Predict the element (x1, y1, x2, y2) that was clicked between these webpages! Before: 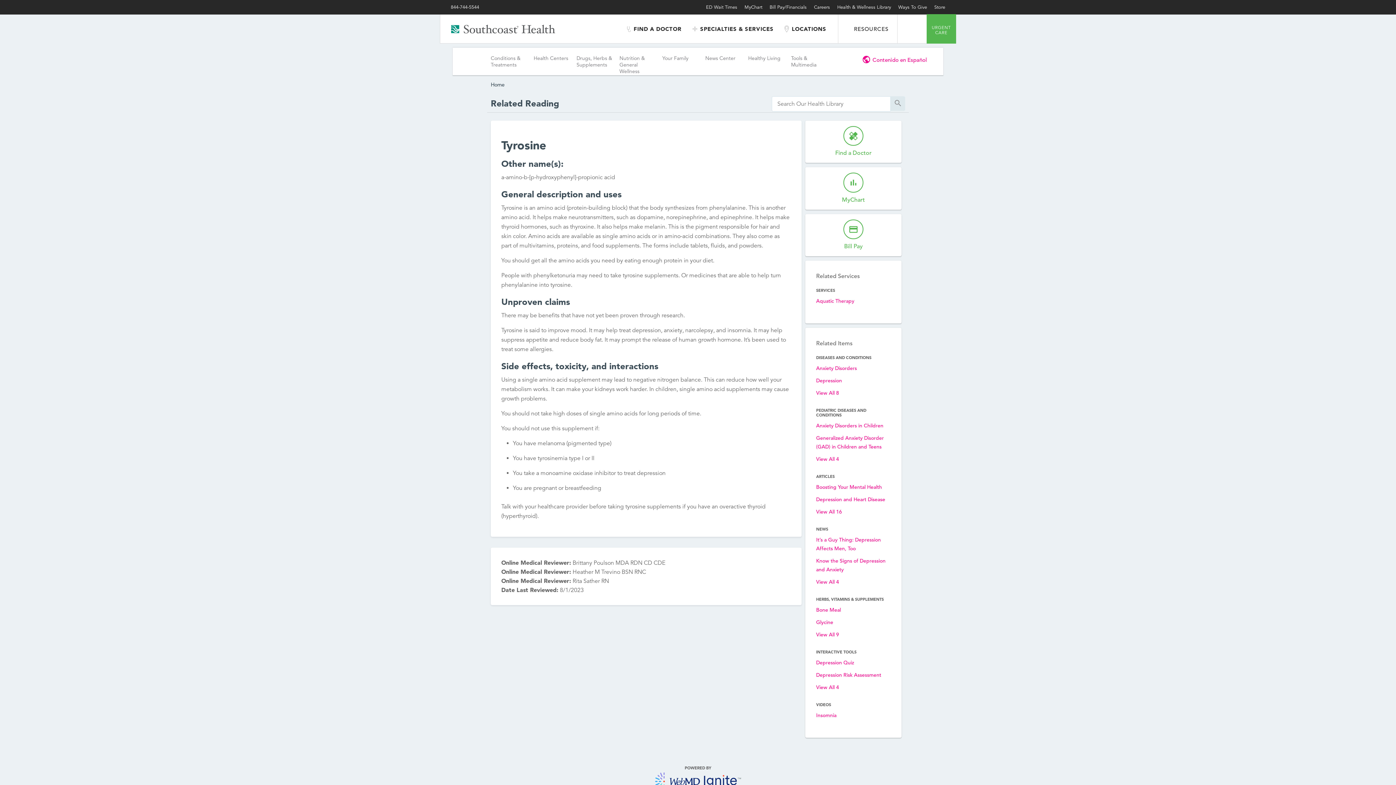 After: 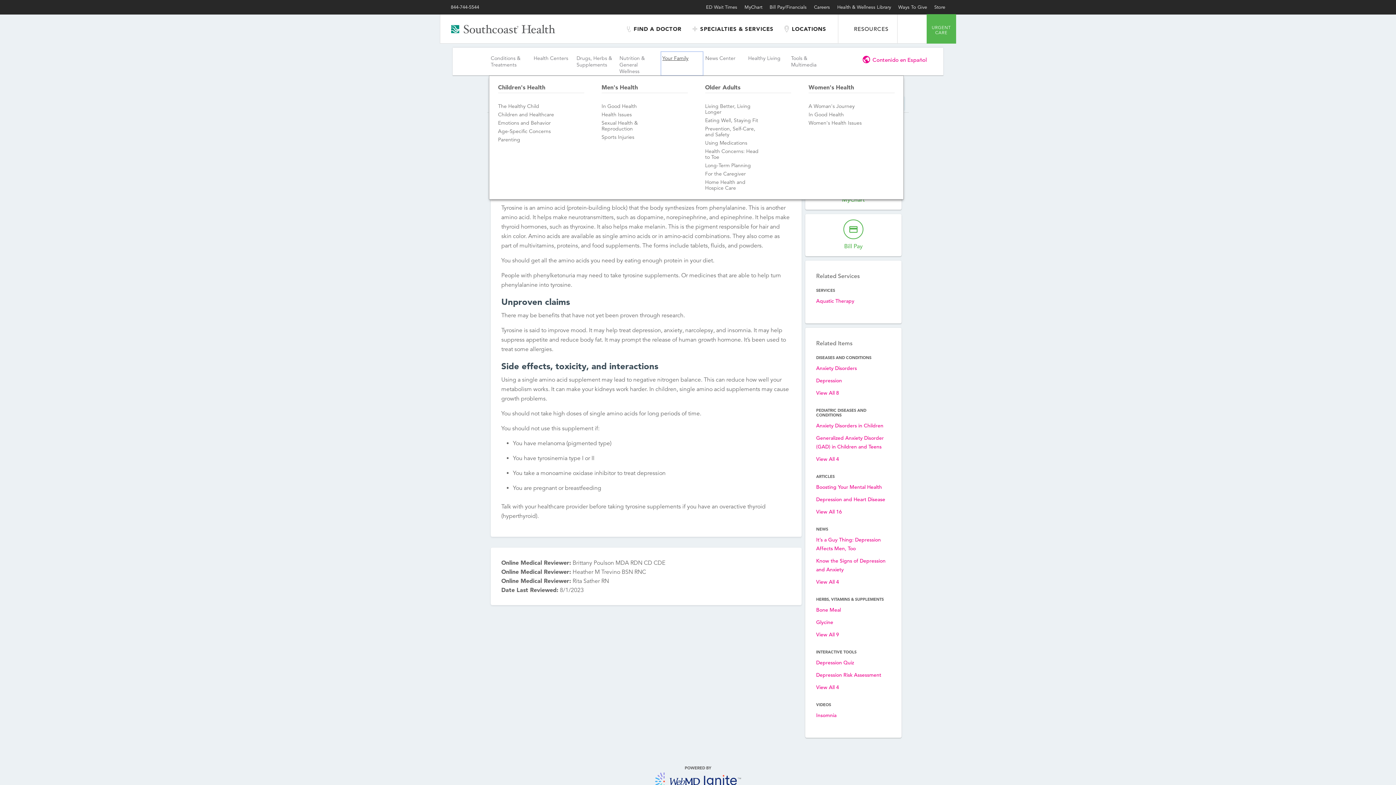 Action: label: Your Family bbox: (660, 51, 703, 76)